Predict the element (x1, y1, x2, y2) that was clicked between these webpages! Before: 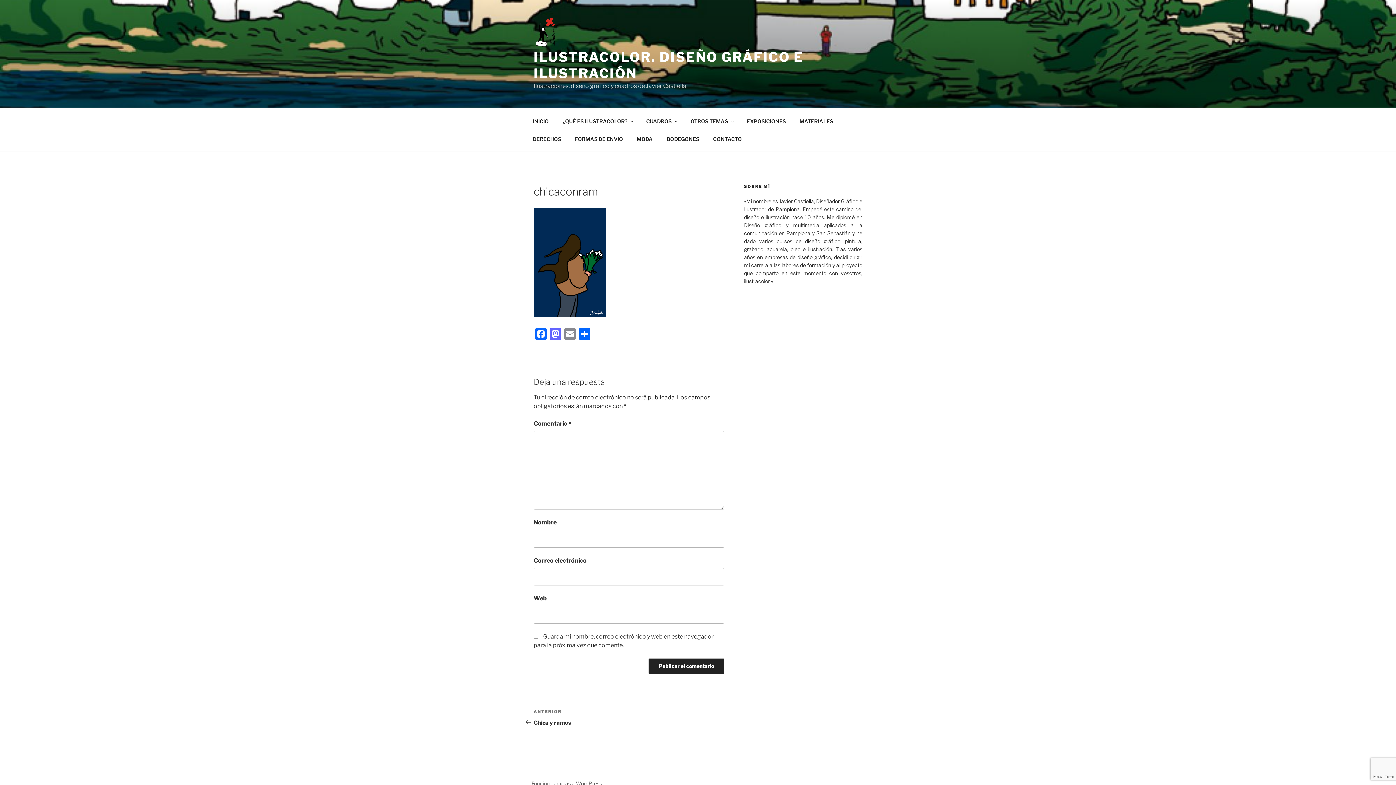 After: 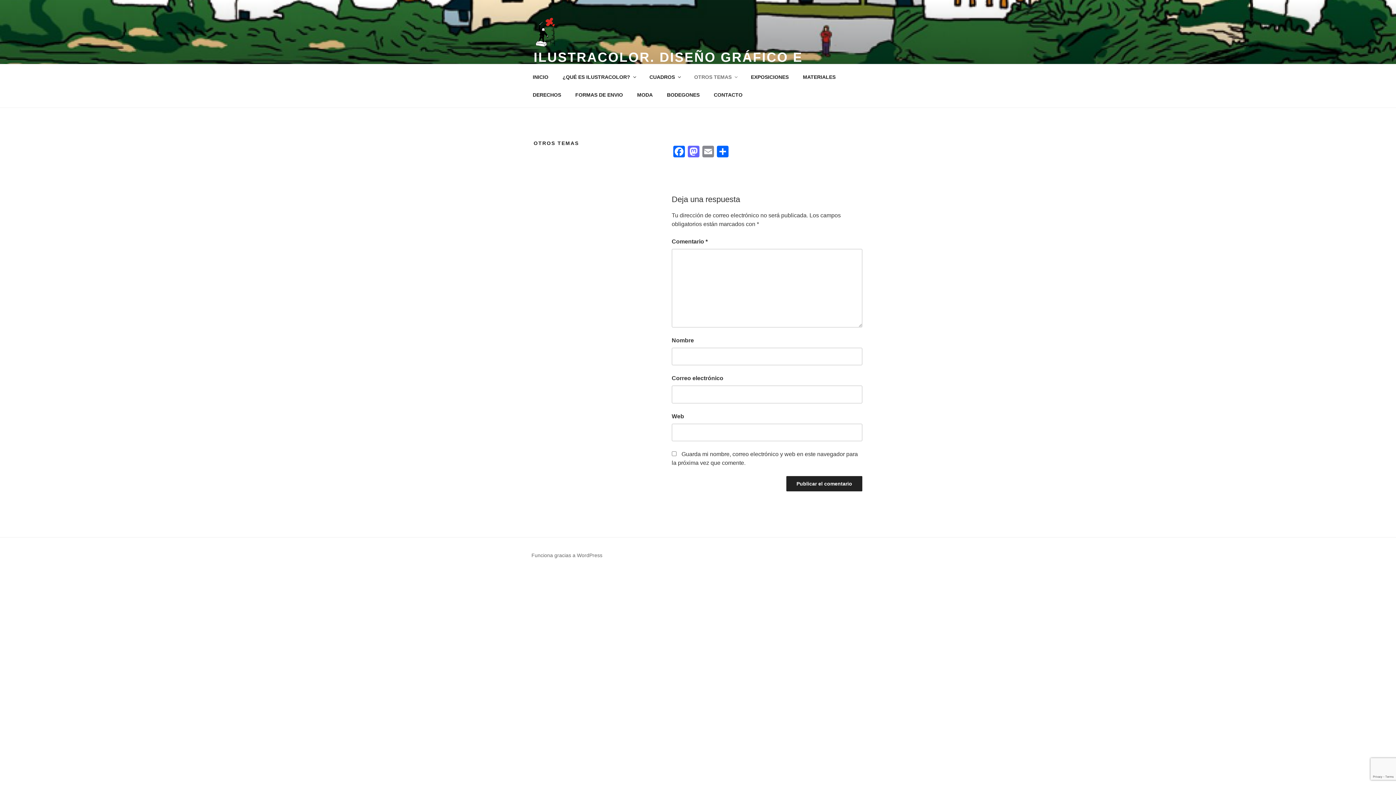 Action: bbox: (684, 112, 739, 130) label: OTROS TEMAS